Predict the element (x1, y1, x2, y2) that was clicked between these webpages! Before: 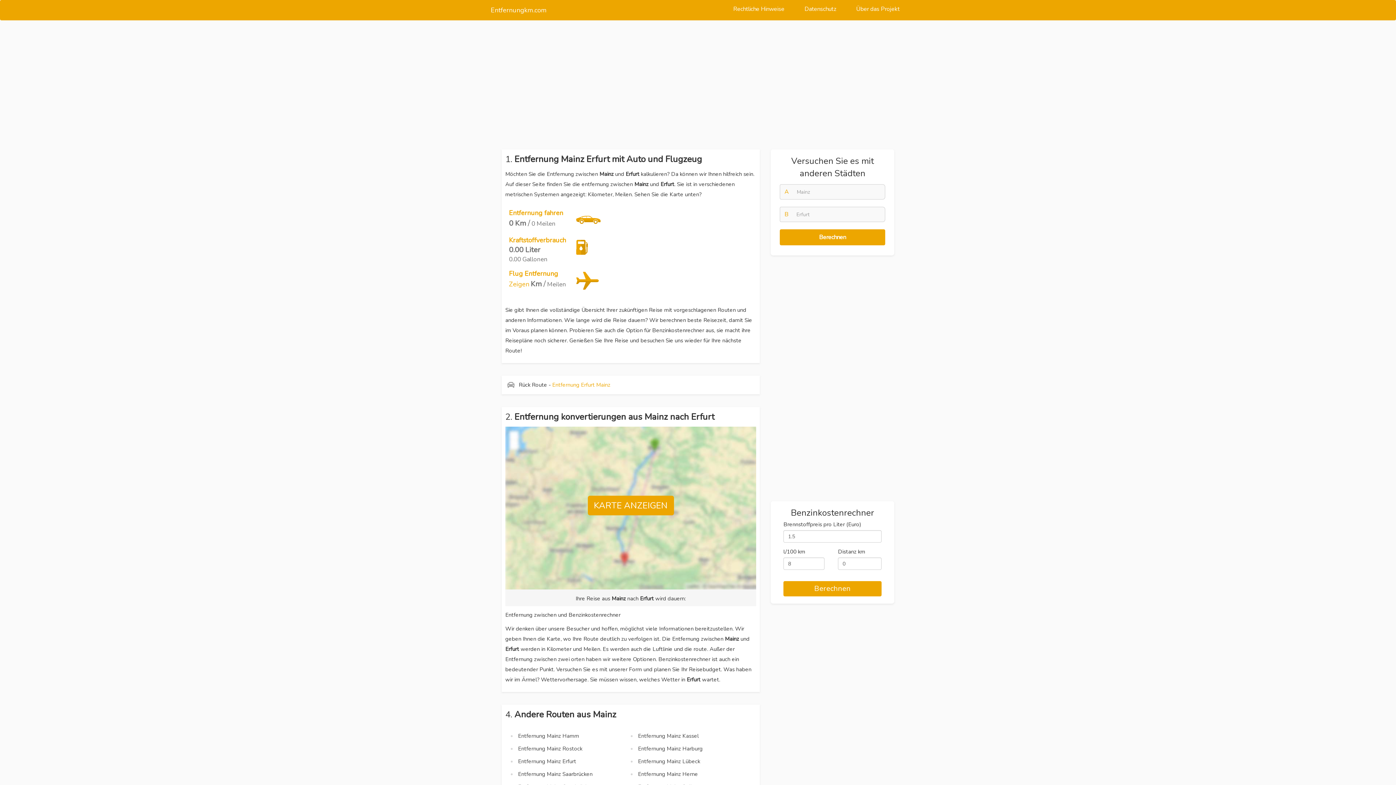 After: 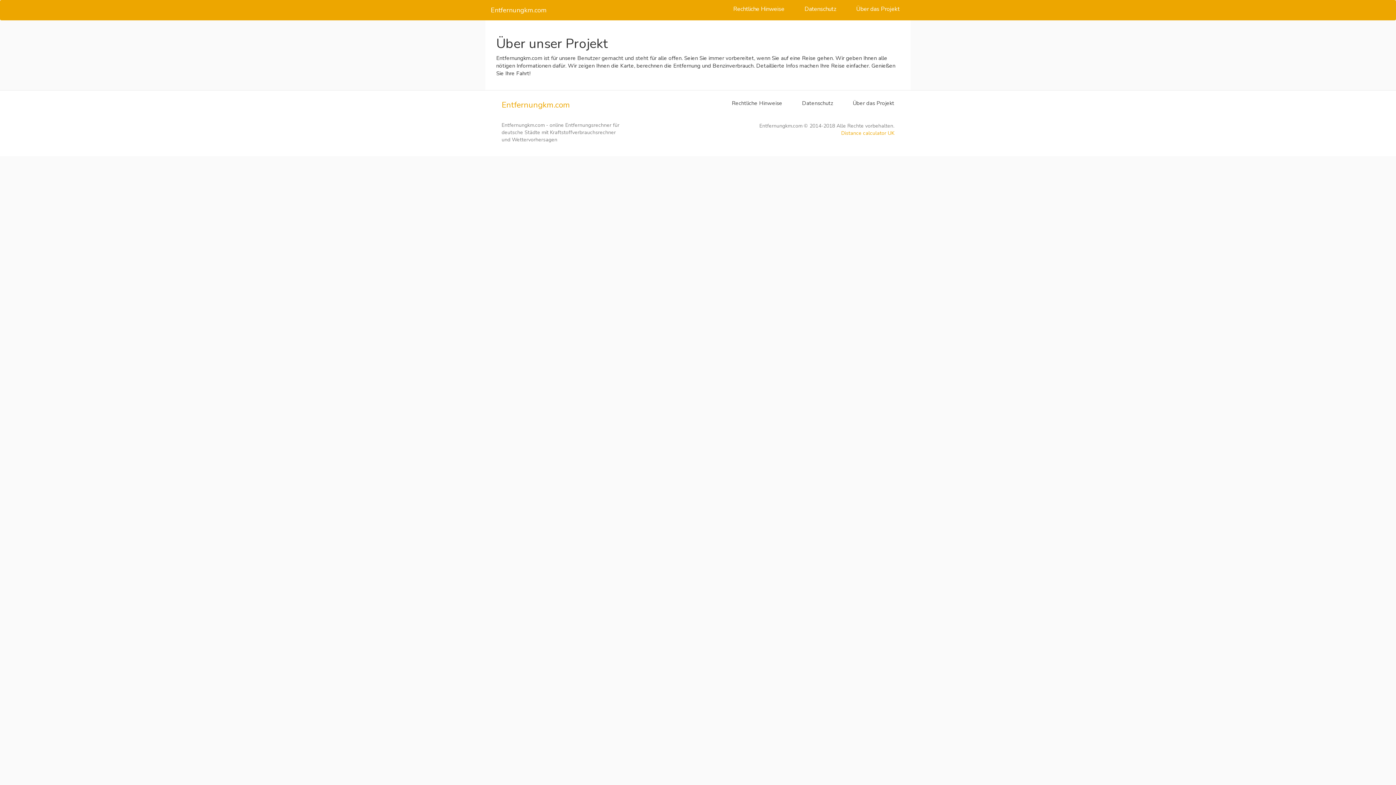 Action: label: Über das Projekt bbox: (850, 0, 905, 18)